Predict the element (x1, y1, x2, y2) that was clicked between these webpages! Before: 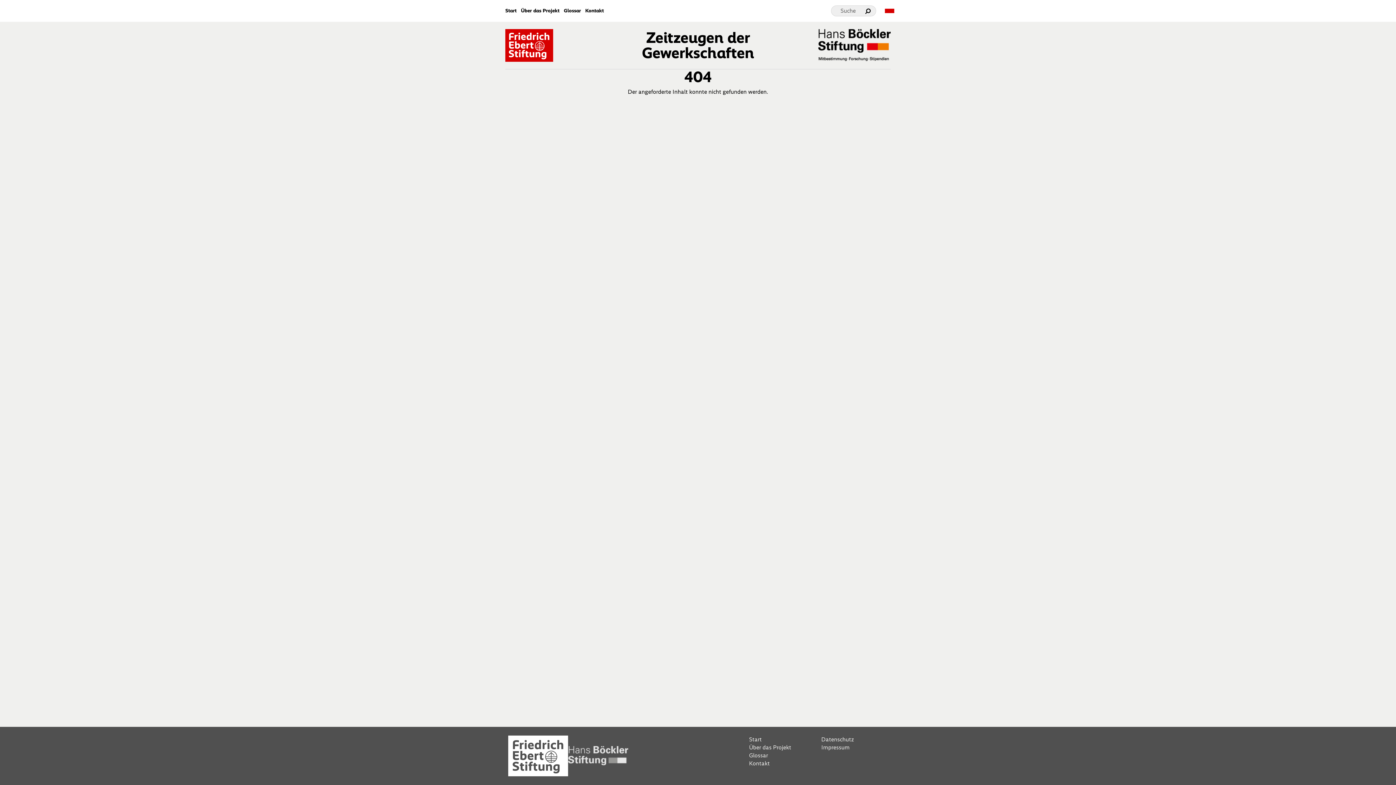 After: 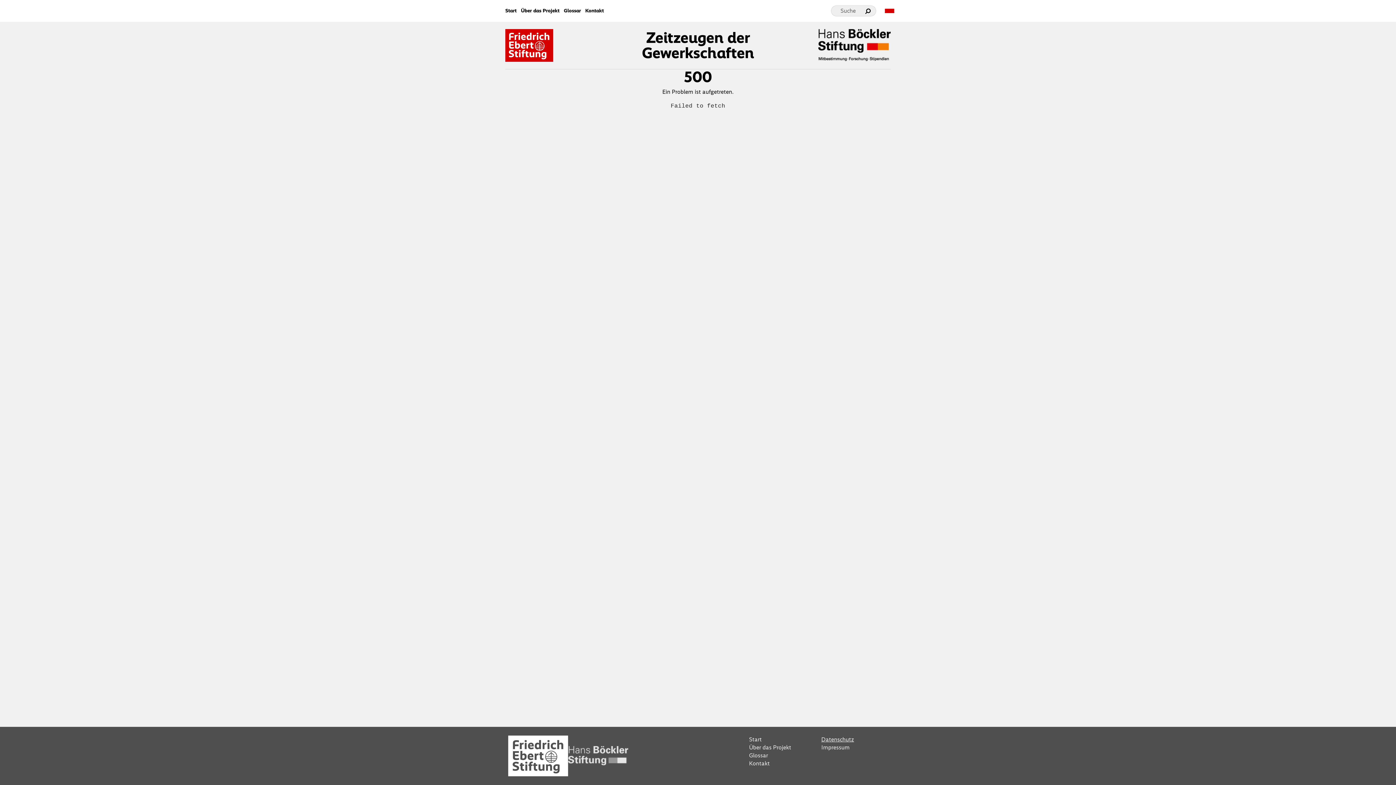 Action: bbox: (821, 735, 888, 743) label: Datenschutz